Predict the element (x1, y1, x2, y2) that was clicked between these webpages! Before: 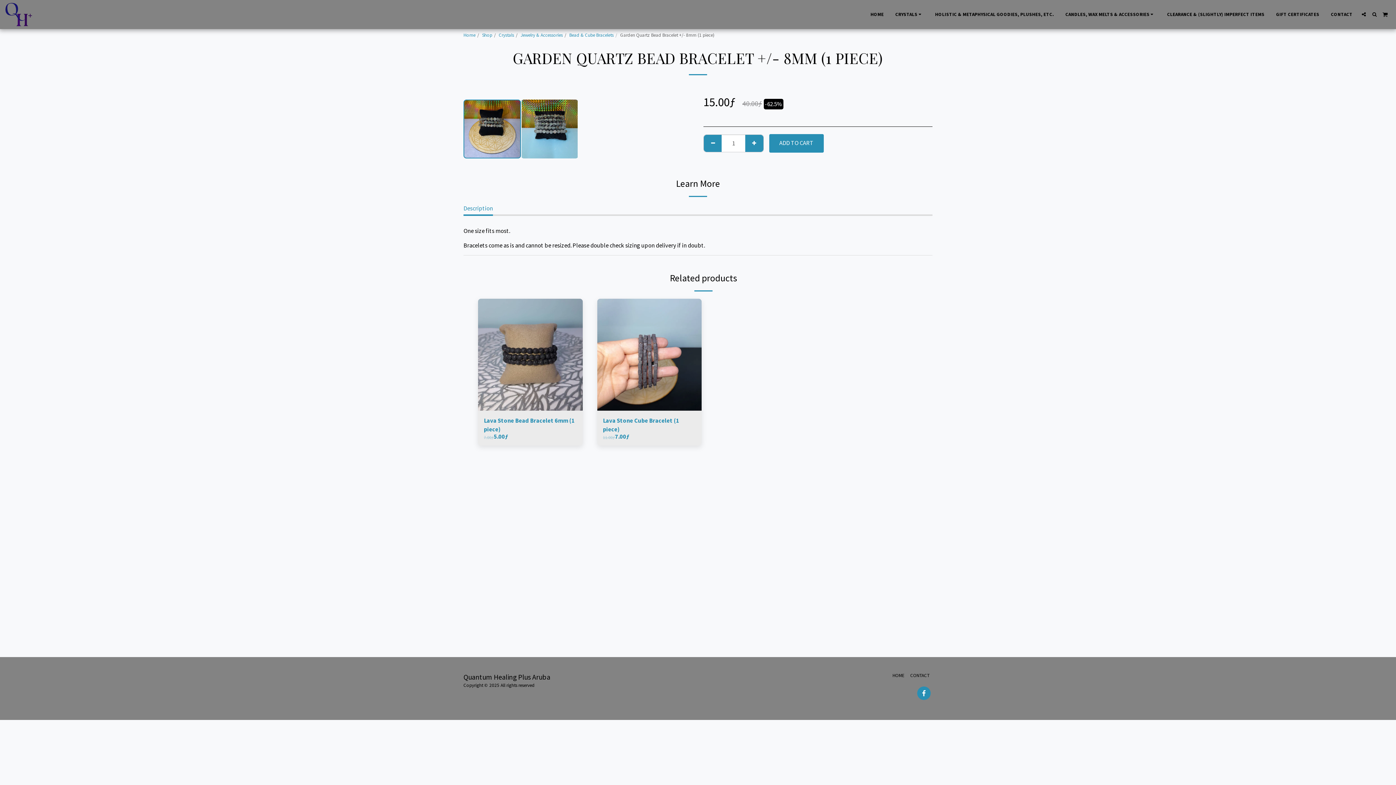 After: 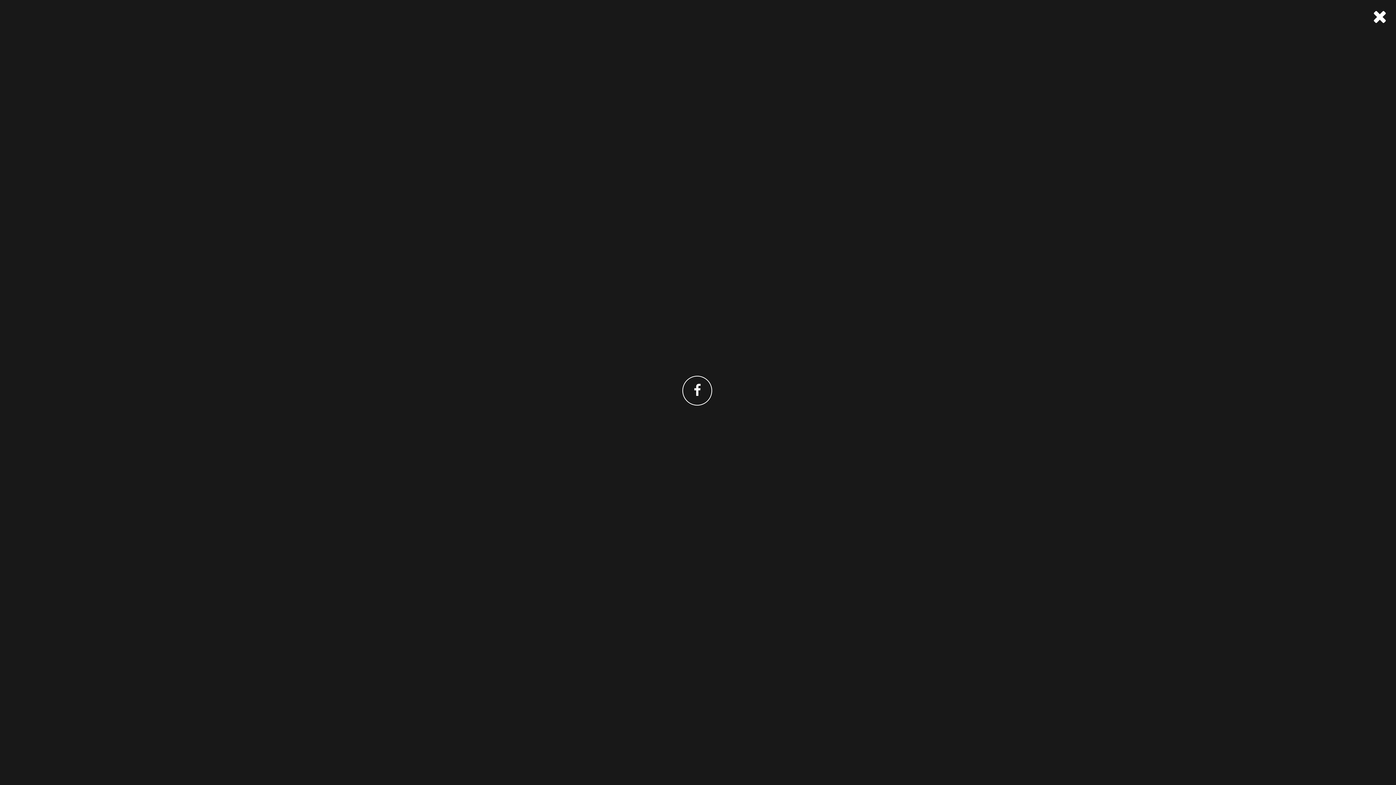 Action: bbox: (1359, 11, 1368, 16) label:  